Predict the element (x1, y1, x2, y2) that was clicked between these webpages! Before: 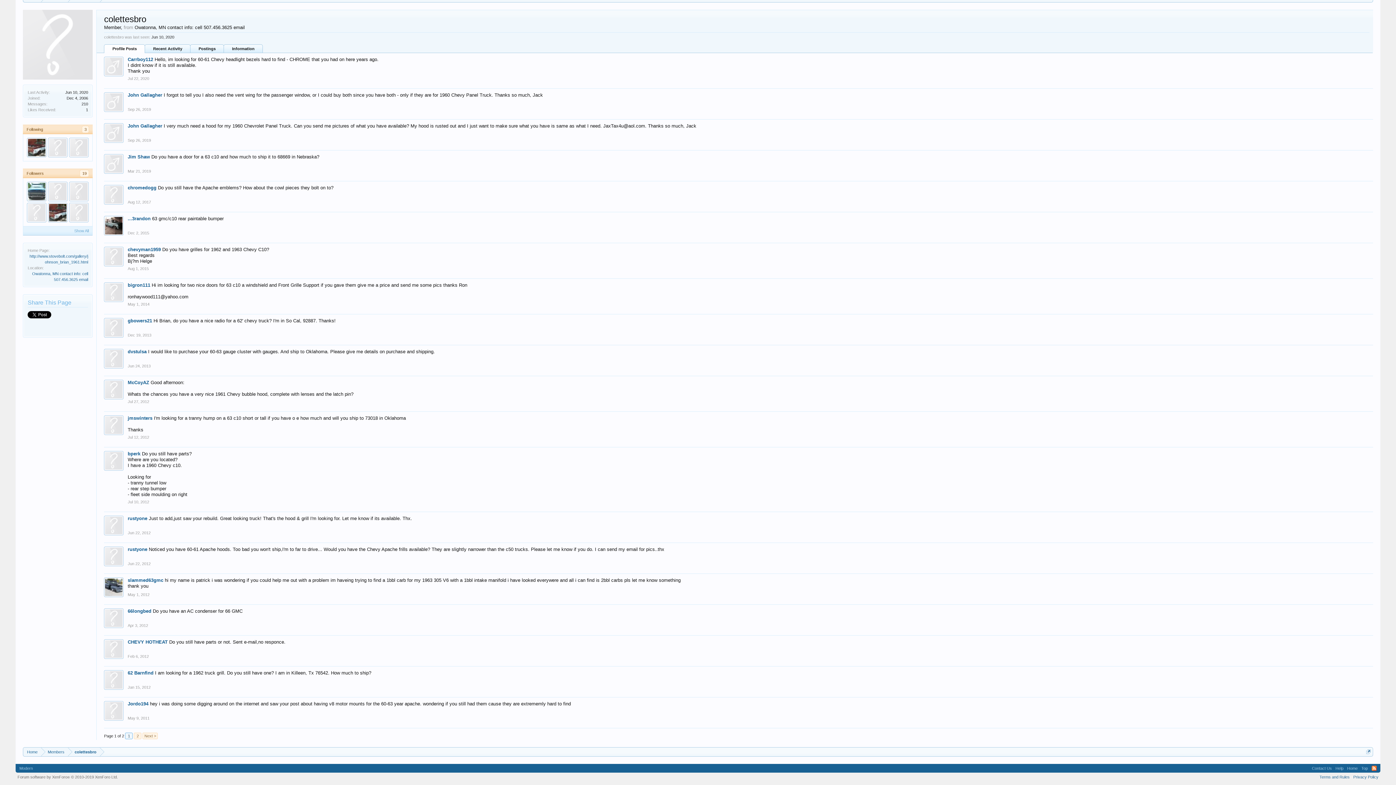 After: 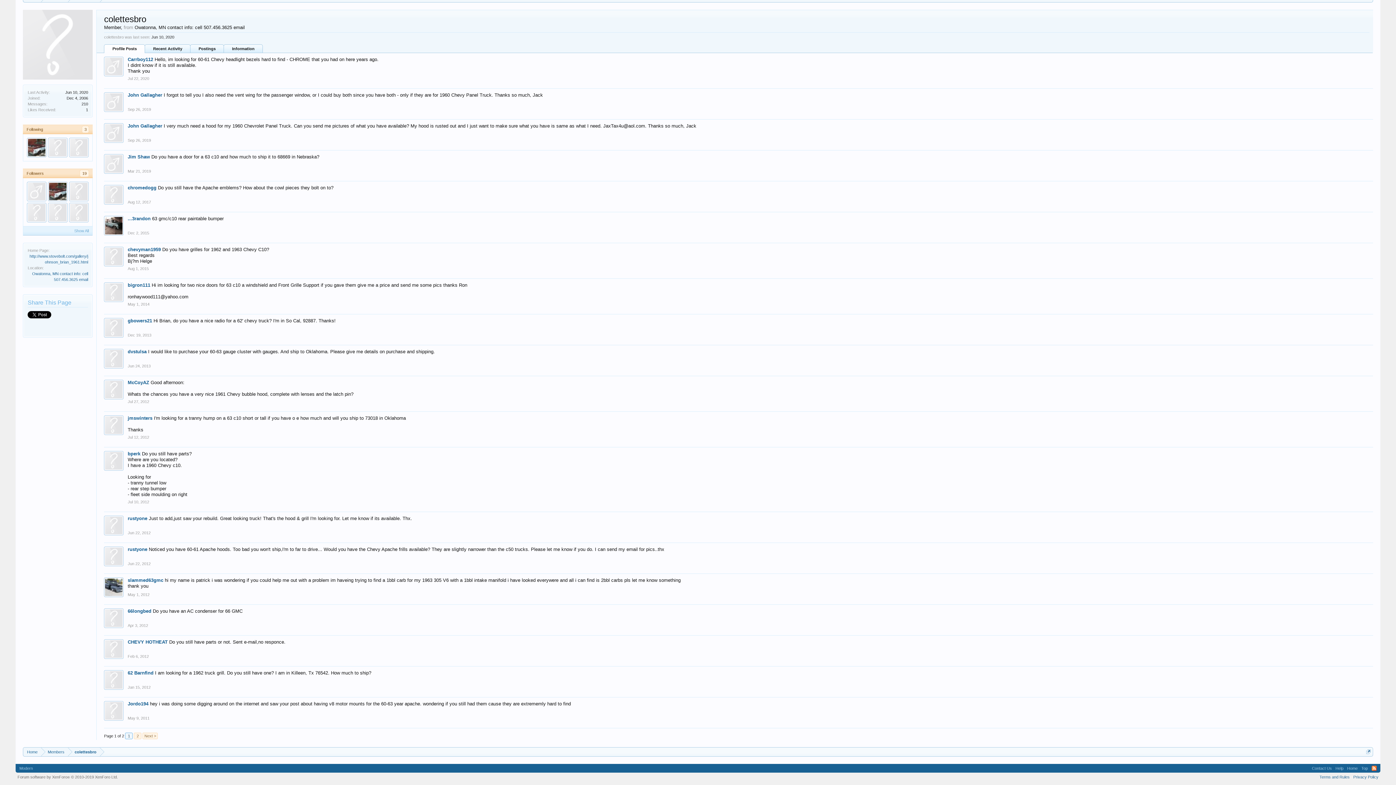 Action: label: Jul 27, 2012 bbox: (127, 399, 149, 404)